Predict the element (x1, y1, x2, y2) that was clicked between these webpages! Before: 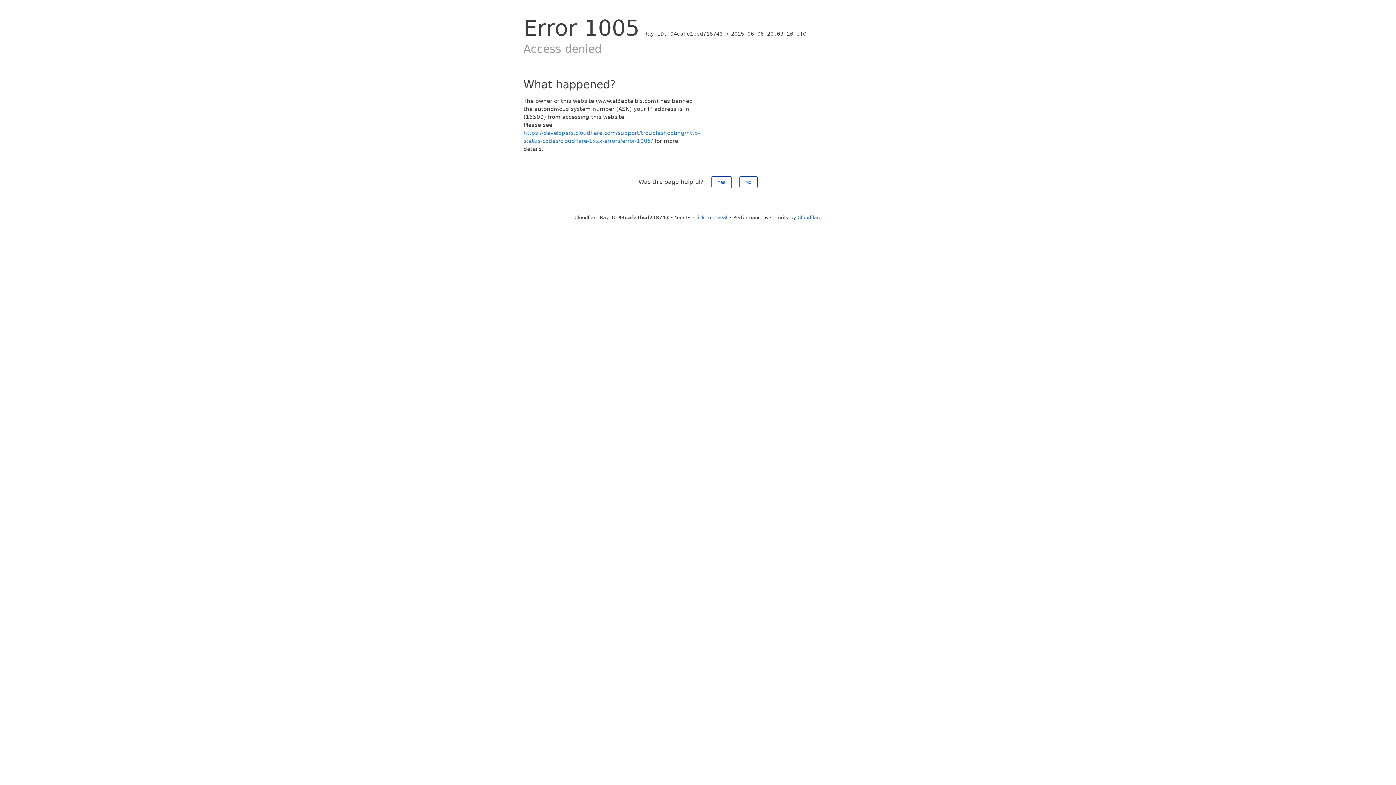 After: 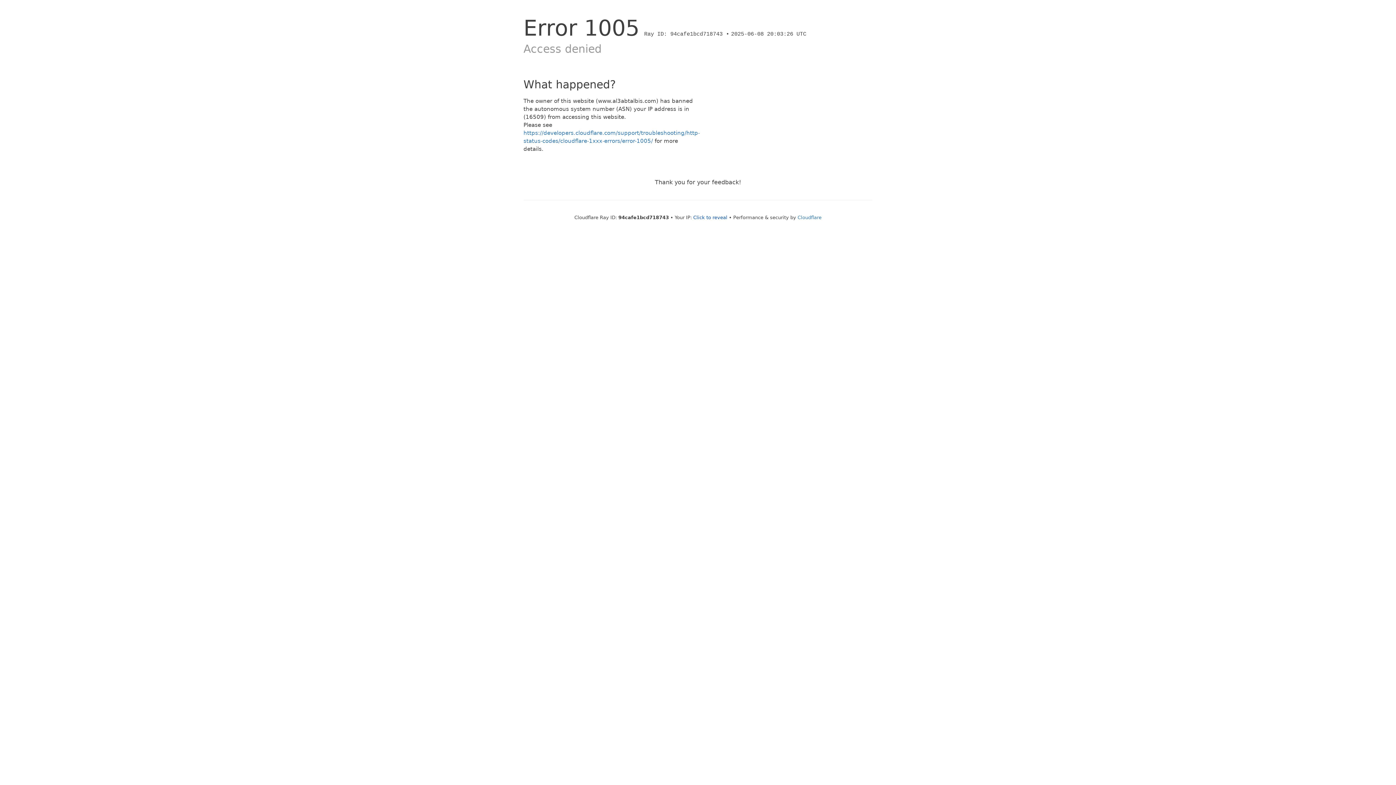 Action: bbox: (711, 176, 731, 188) label: Yes